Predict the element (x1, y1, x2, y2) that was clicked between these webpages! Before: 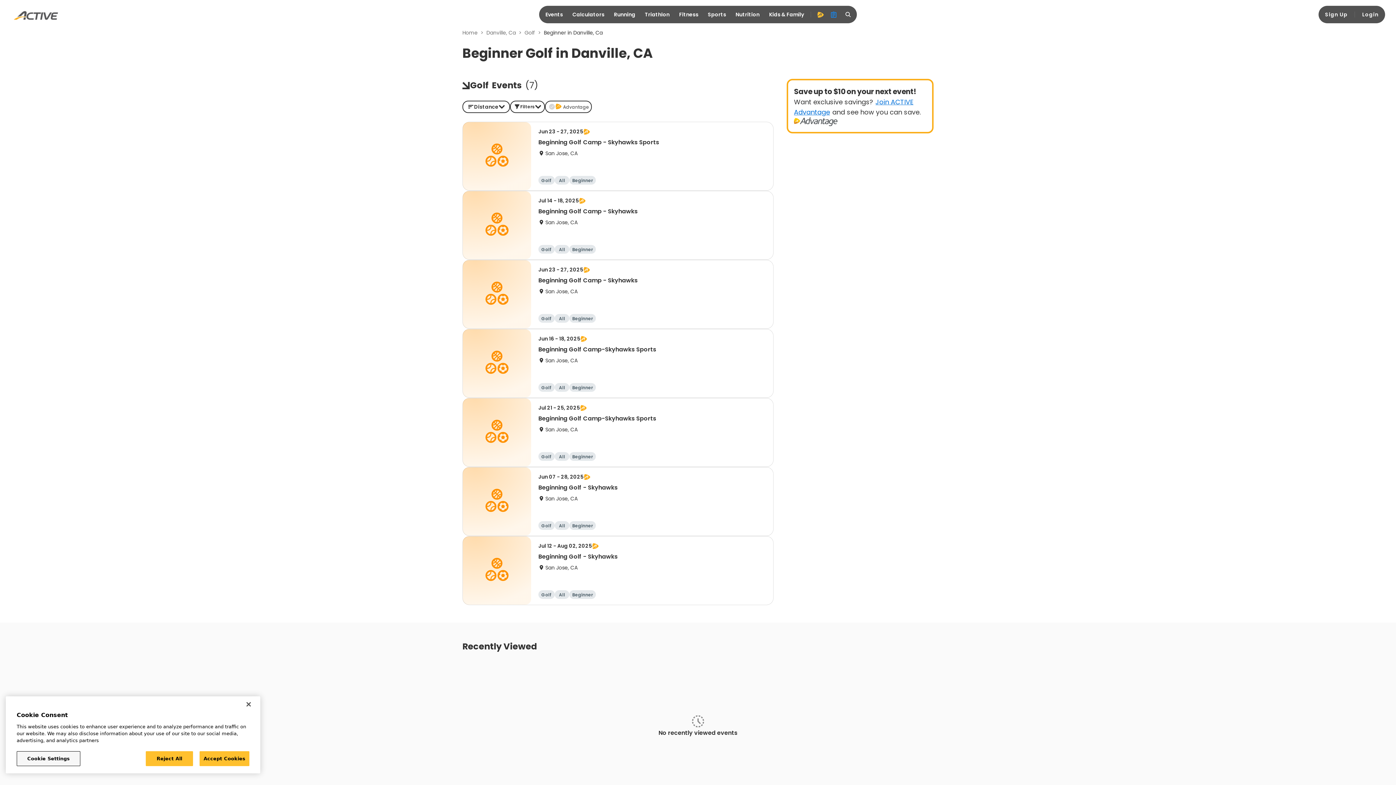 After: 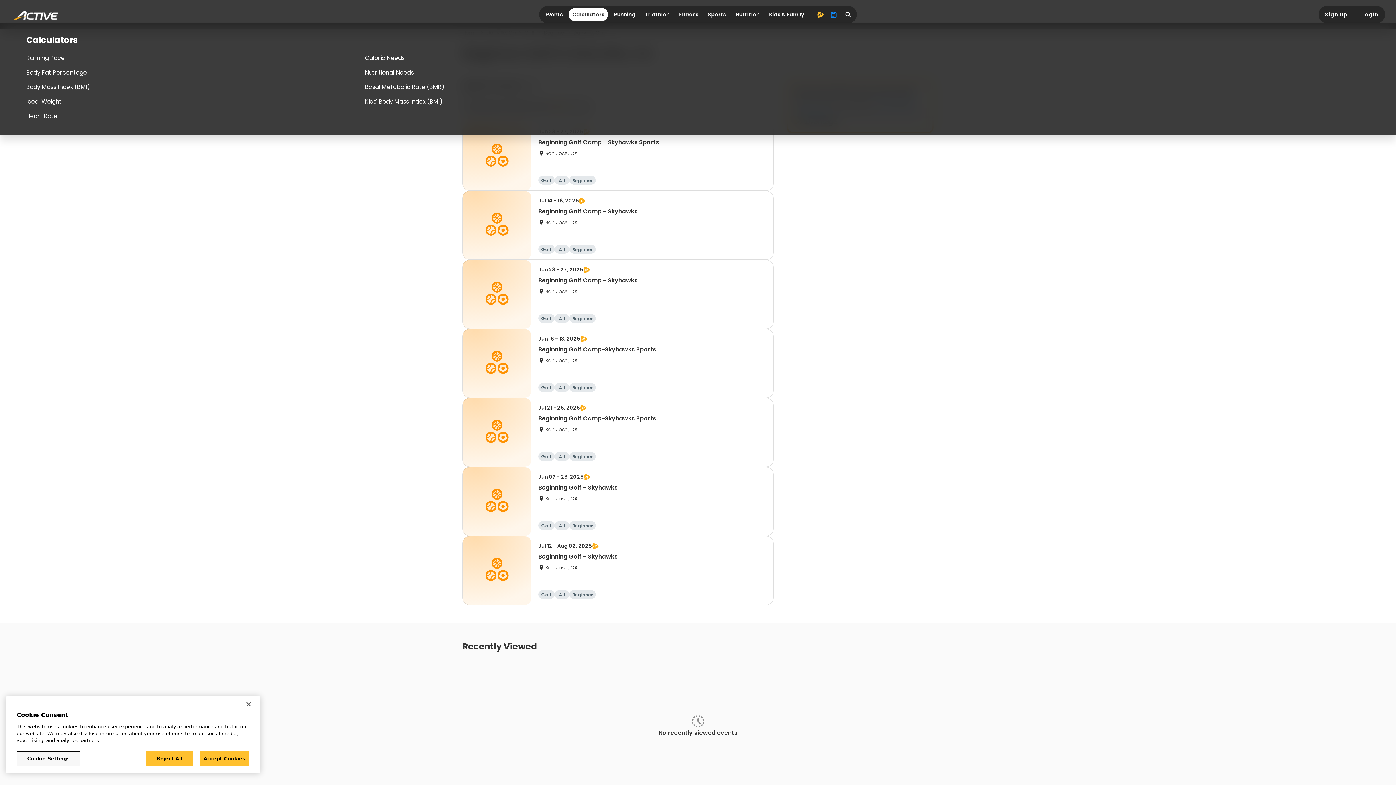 Action: bbox: (568, 8, 608, 21) label: Calculators